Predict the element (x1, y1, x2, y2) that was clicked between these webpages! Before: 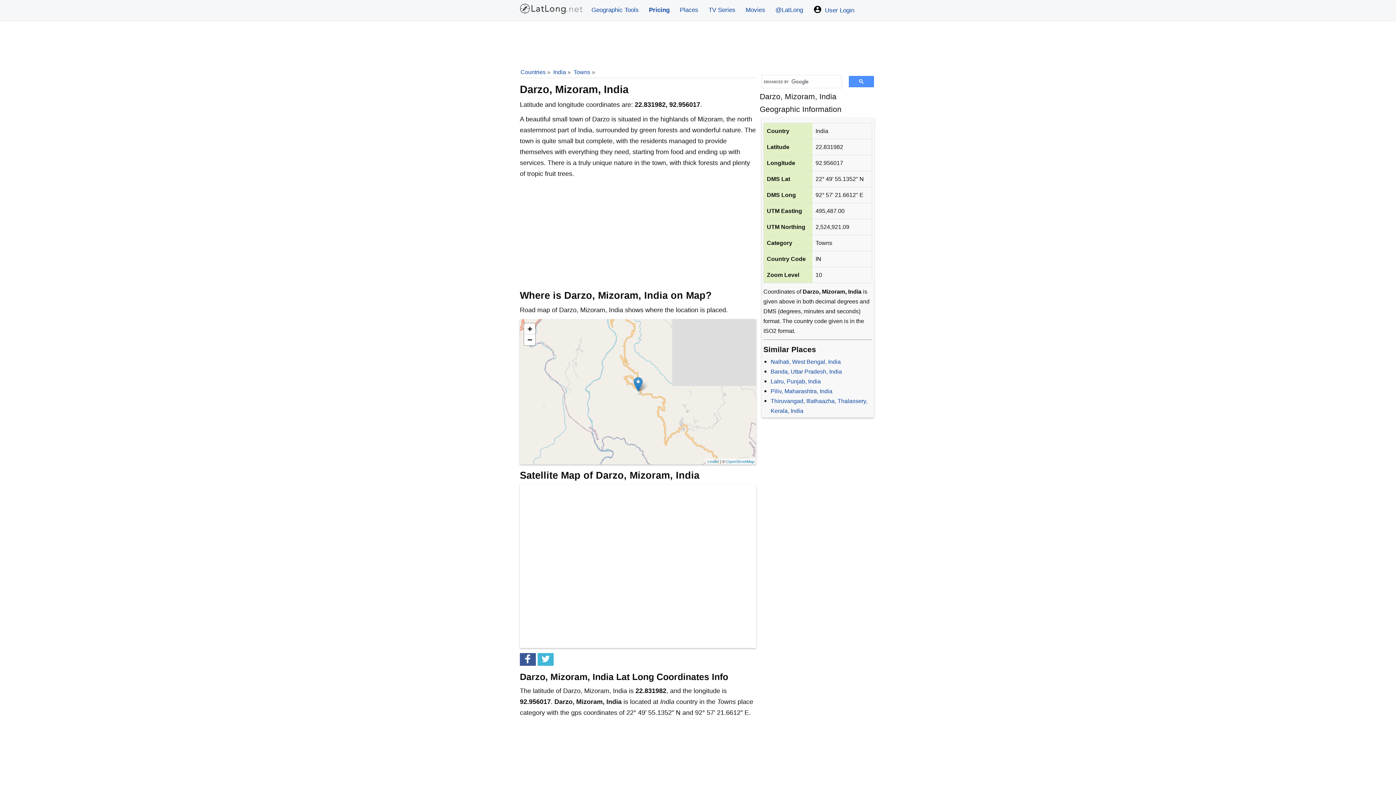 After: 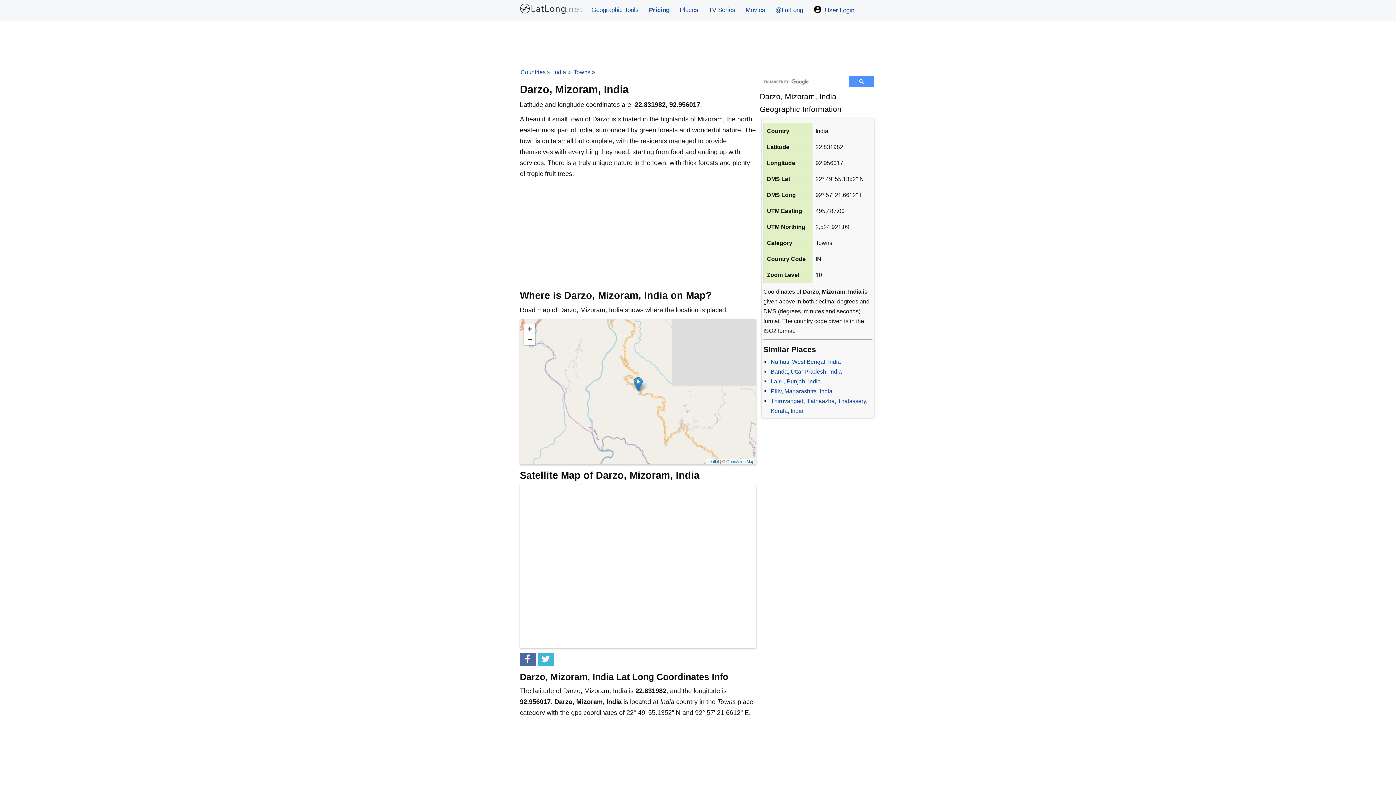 Action: bbox: (520, 653, 536, 666)